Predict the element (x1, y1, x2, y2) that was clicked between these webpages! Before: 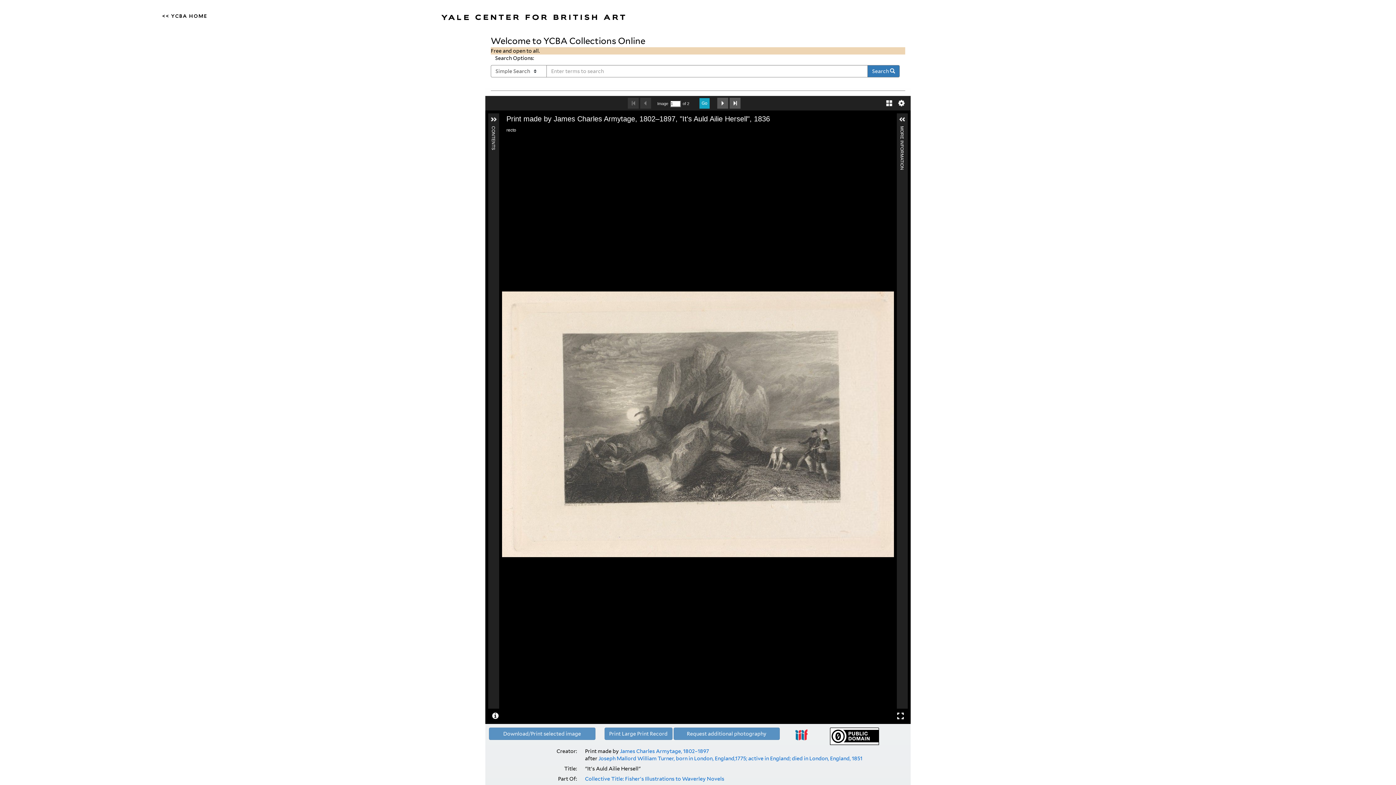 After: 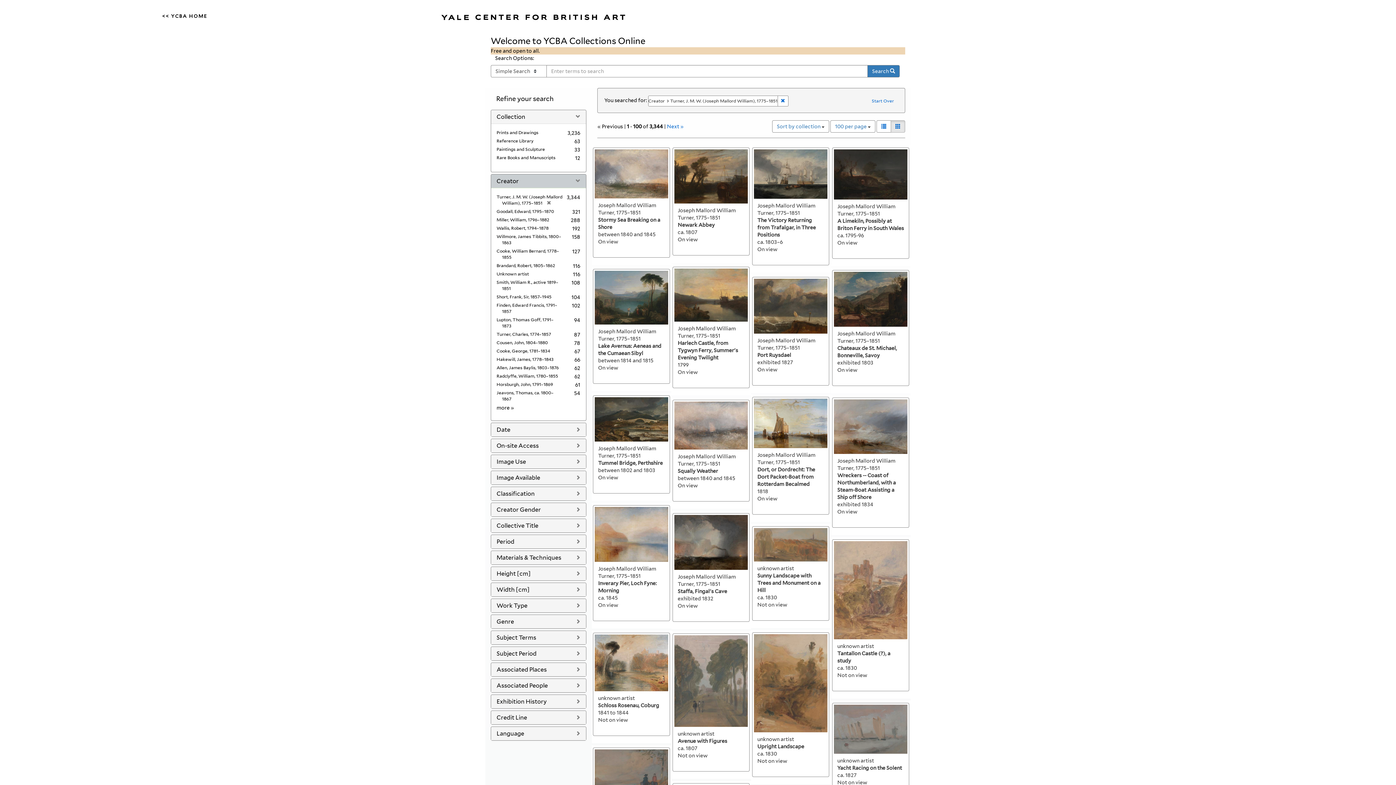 Action: bbox: (598, 756, 862, 761) label: Joseph Mallord William Turner, born in London, England,1775; active in England; died in London, England, 1851